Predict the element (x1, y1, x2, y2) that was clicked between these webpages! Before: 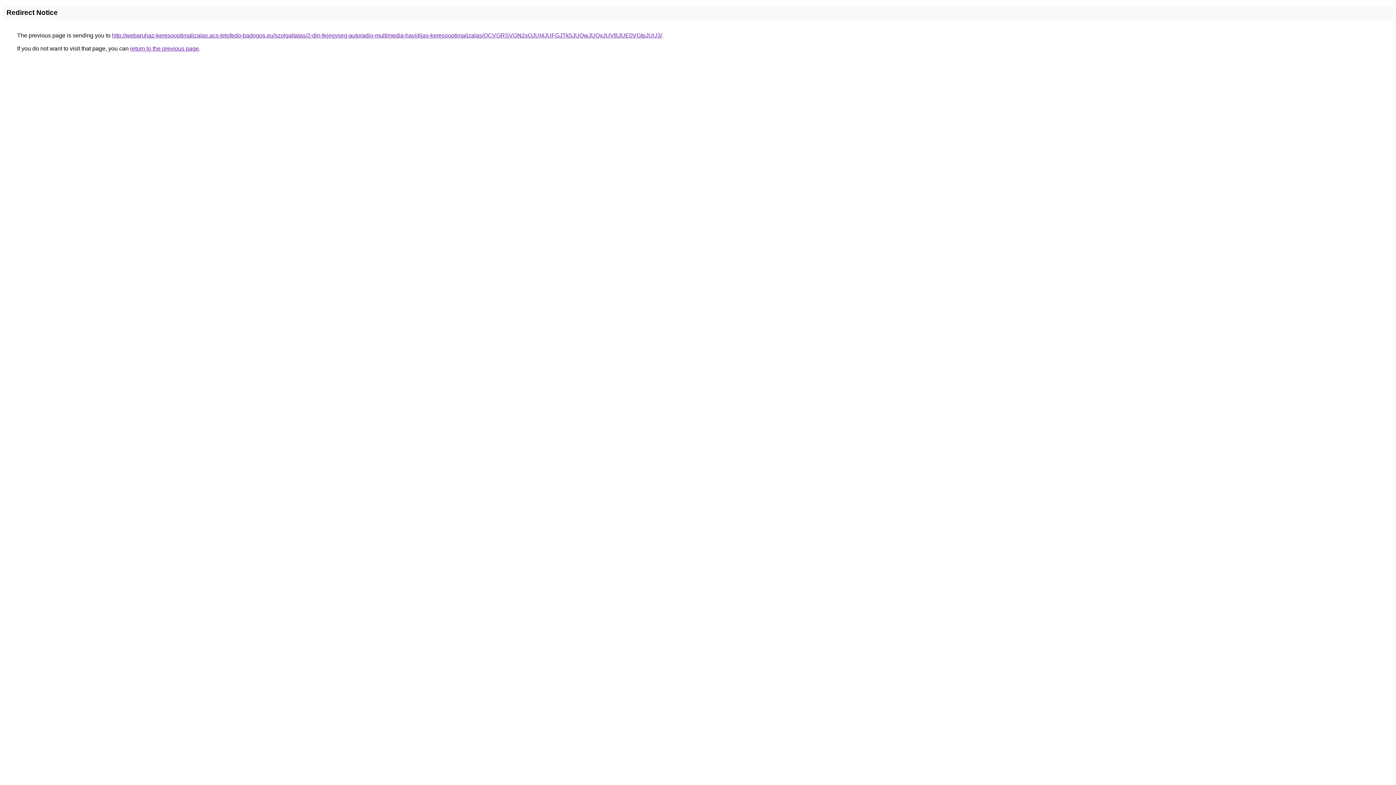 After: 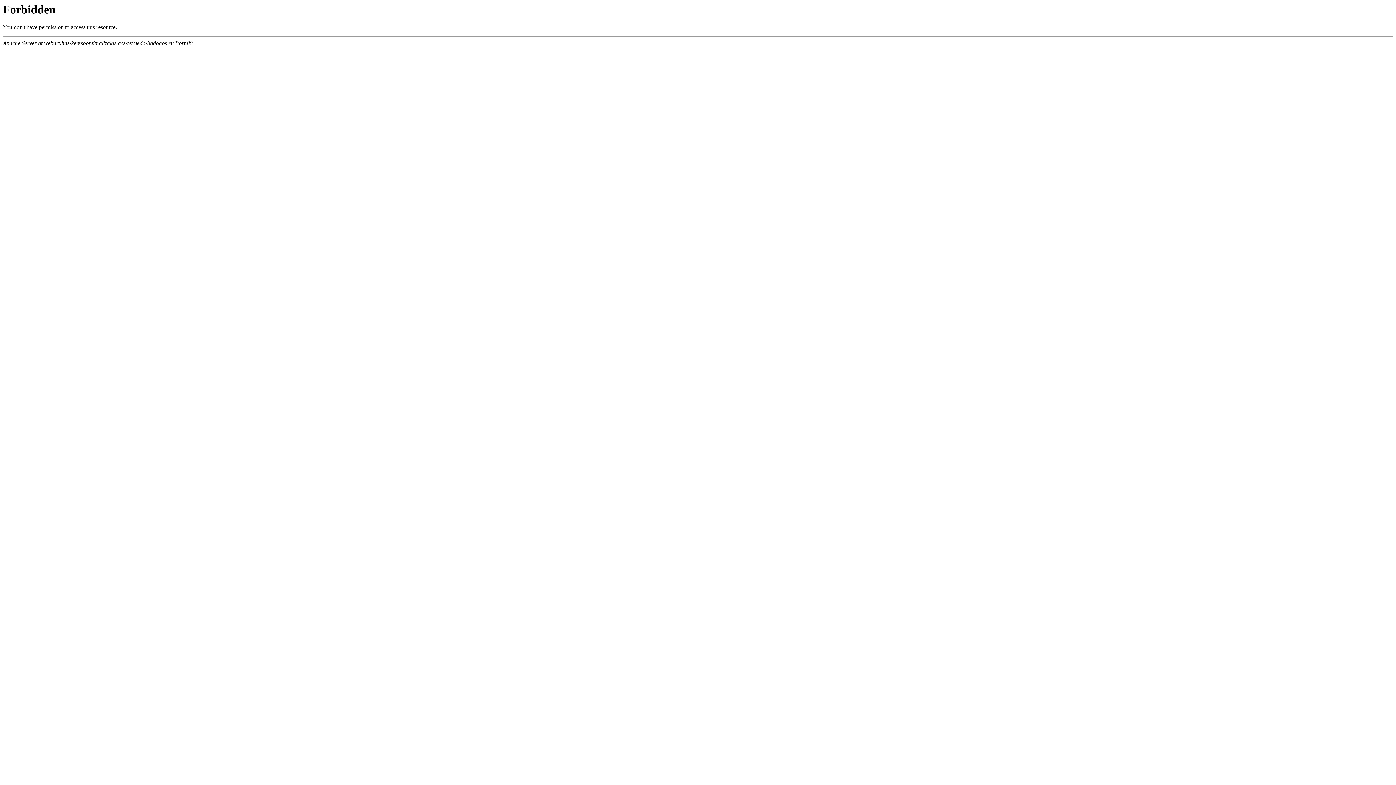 Action: label: http://webaruhaz-keresooptimalizalas.acs-tetofedo-badogos.eu/szolgaltatas/2-din-fejegyseg-autoradio-multimedia-havidijas-keresooptimalizalas/OCVGRSVGN2xOJUI4JUFGJTk5JUQwJUQxJUVBJUE0VGtpJUU3/ bbox: (112, 32, 662, 38)